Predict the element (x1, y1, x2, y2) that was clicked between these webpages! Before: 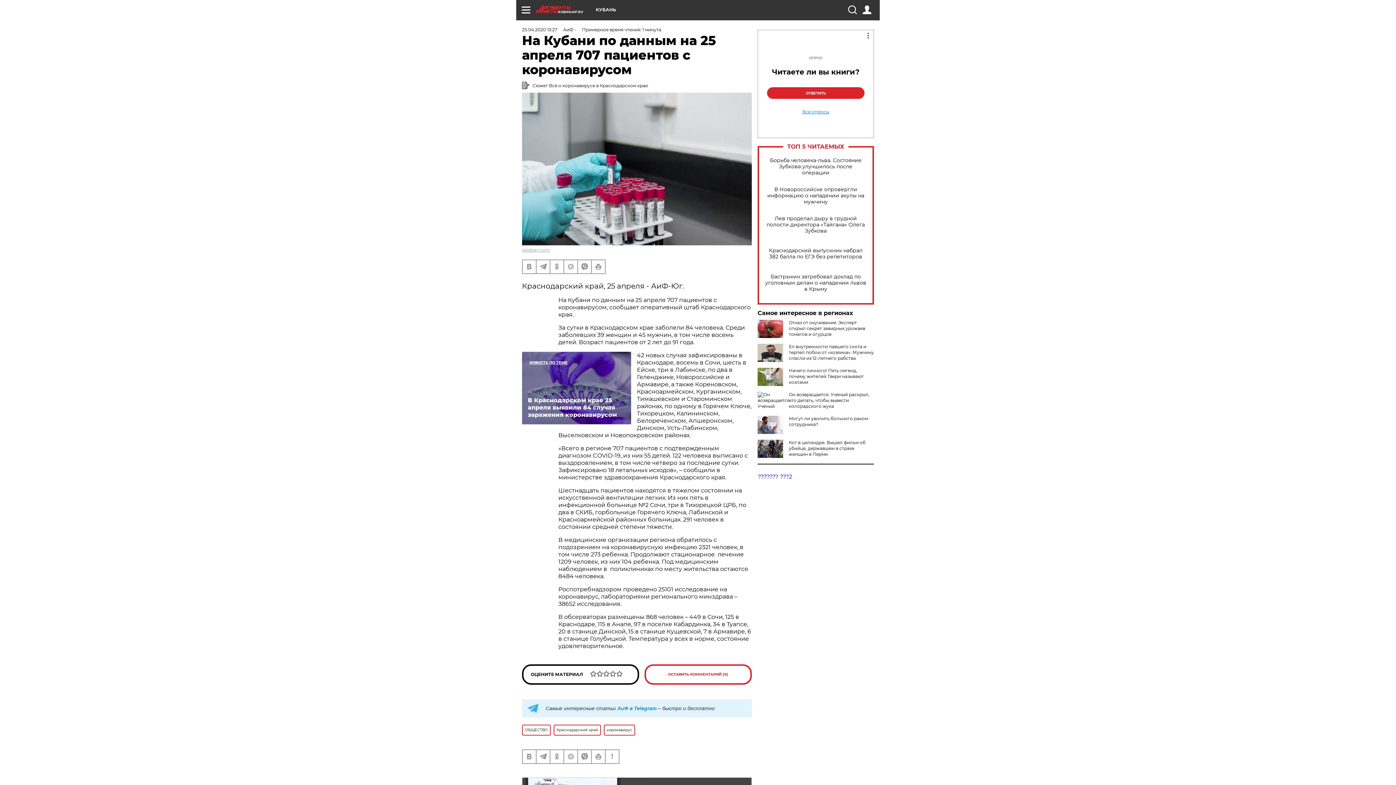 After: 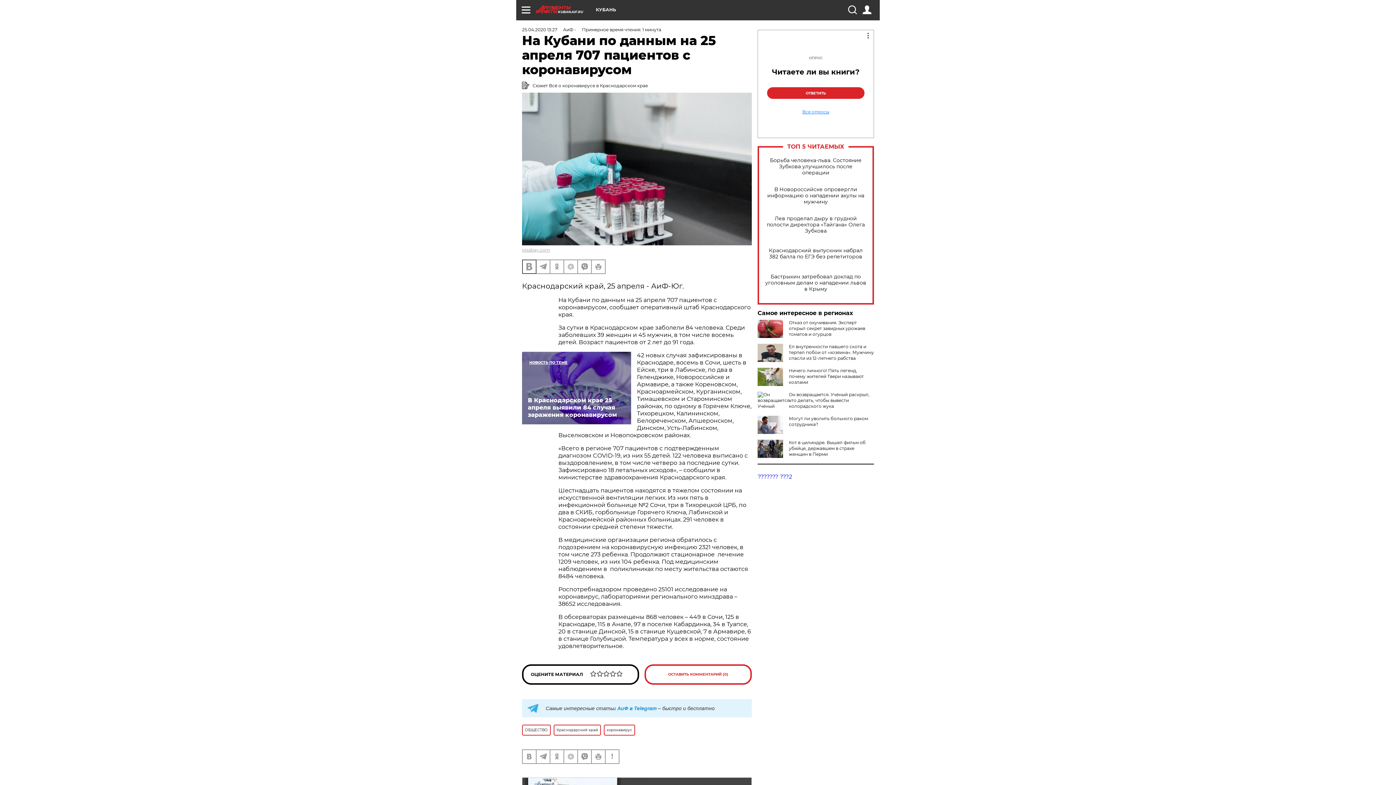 Action: bbox: (522, 260, 536, 273)